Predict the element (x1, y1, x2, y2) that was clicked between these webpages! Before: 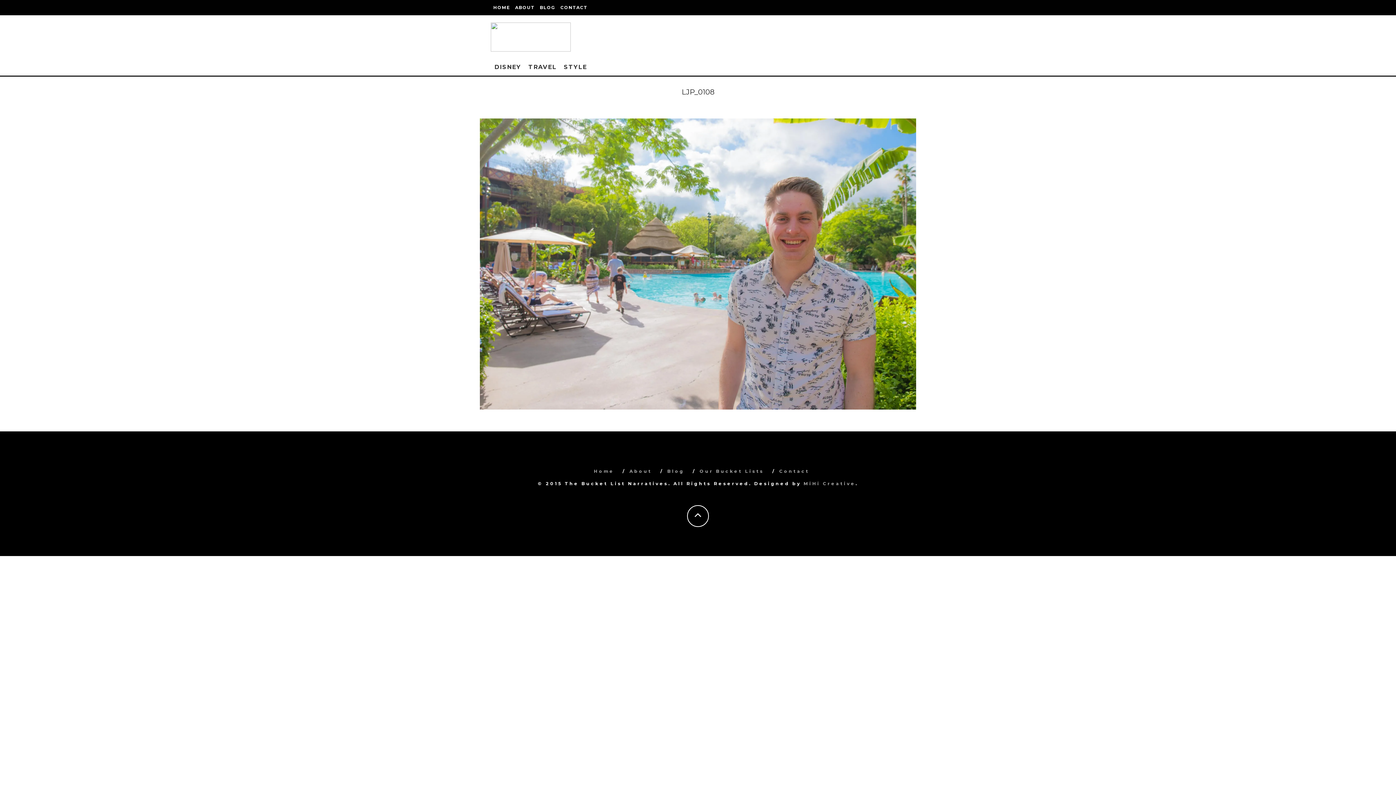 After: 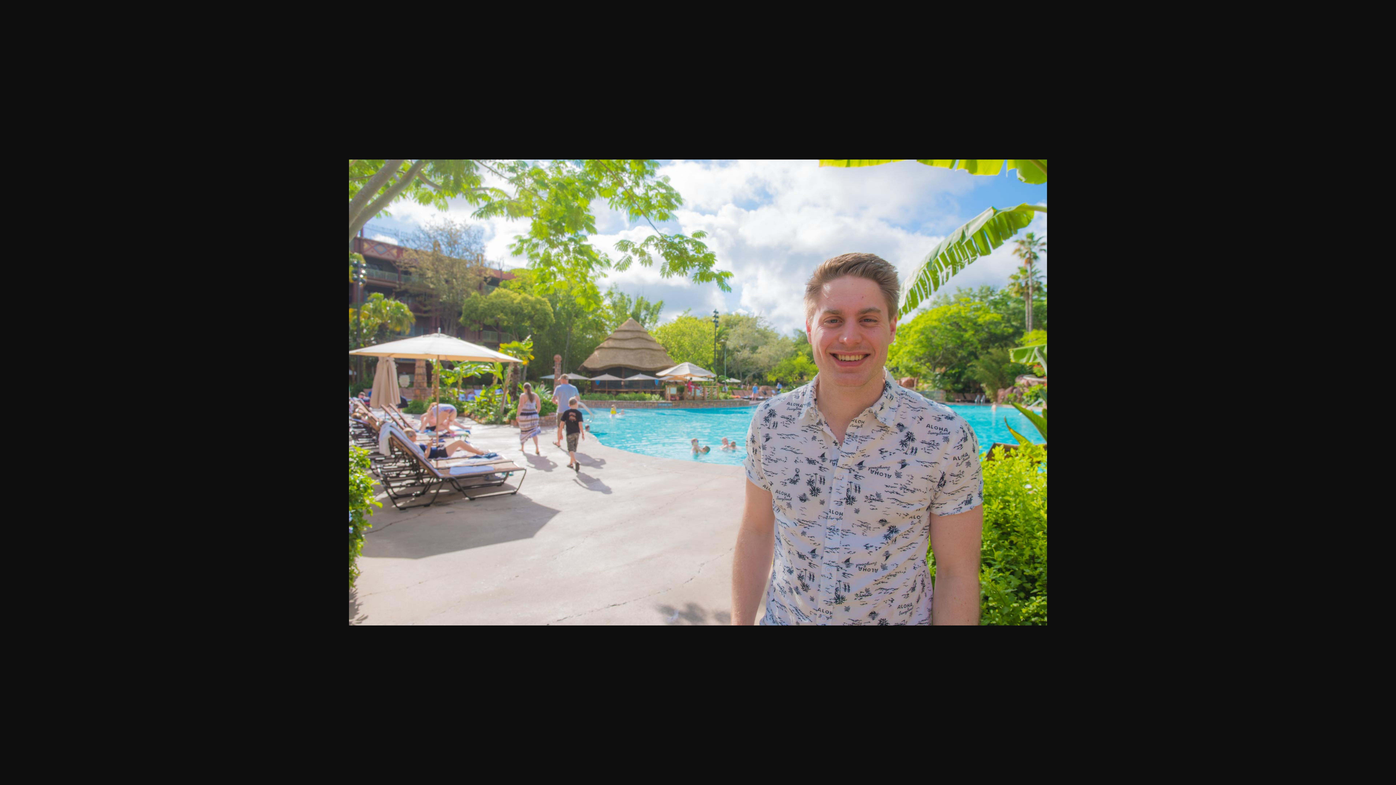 Action: bbox: (480, 118, 916, 409)